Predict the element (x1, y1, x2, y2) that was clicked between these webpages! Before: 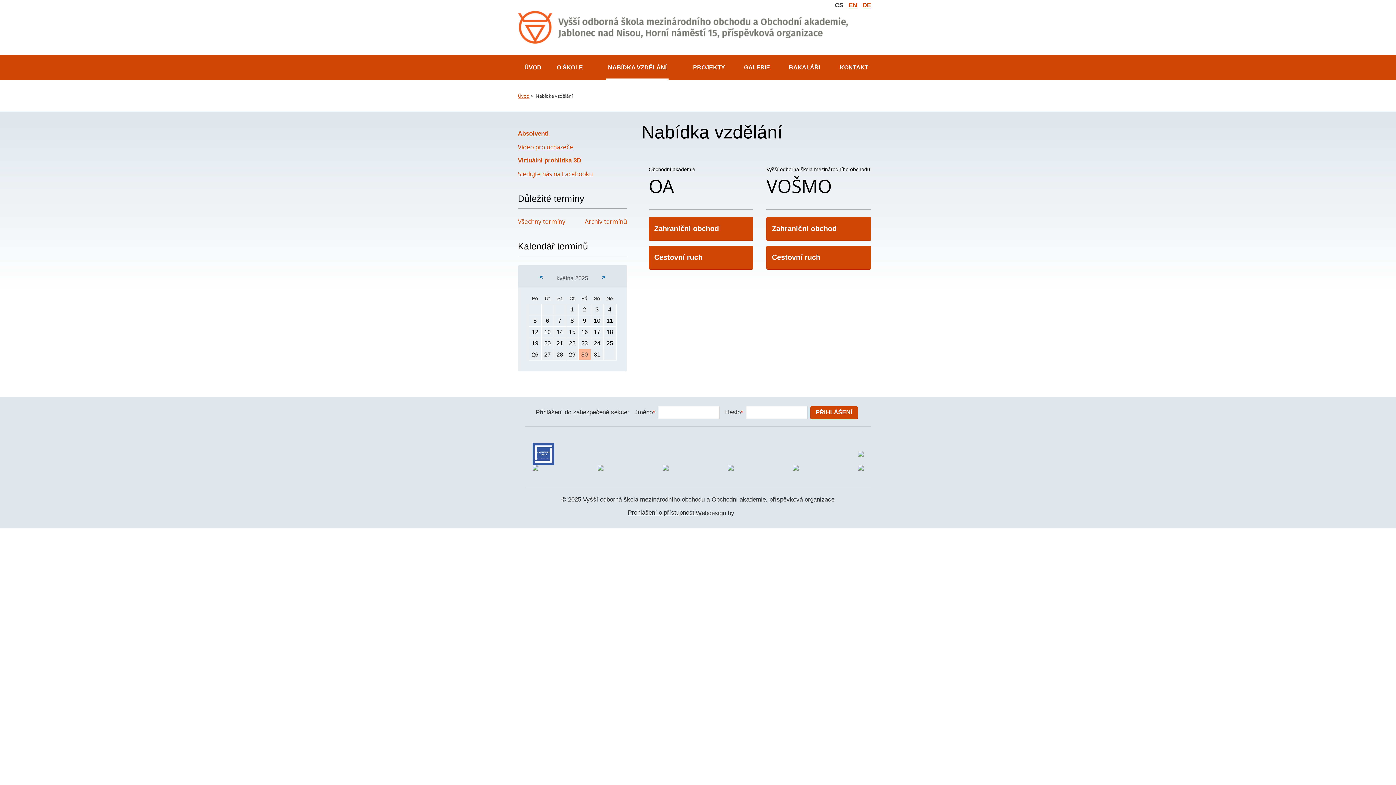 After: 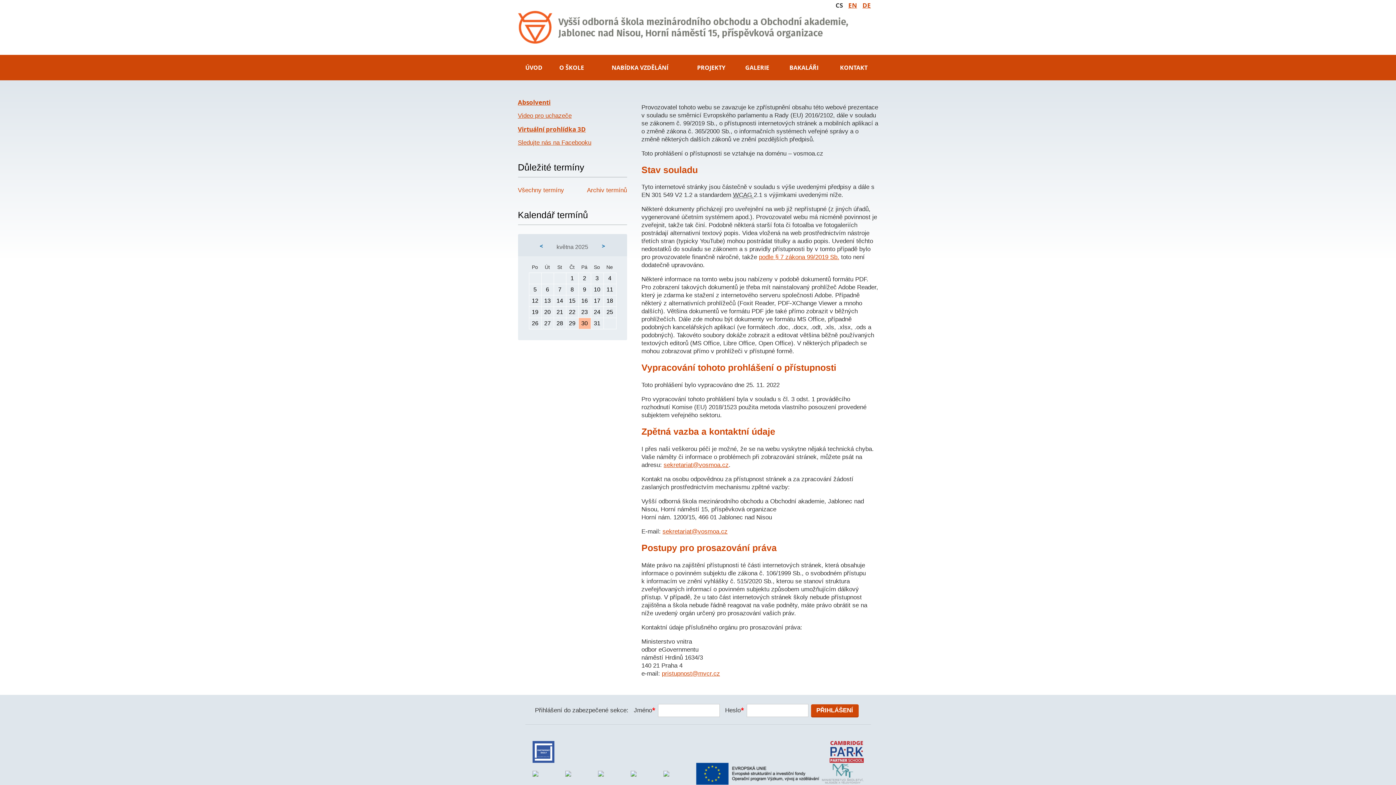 Action: label: Prohlášení o přístupnosti bbox: (628, 509, 696, 516)